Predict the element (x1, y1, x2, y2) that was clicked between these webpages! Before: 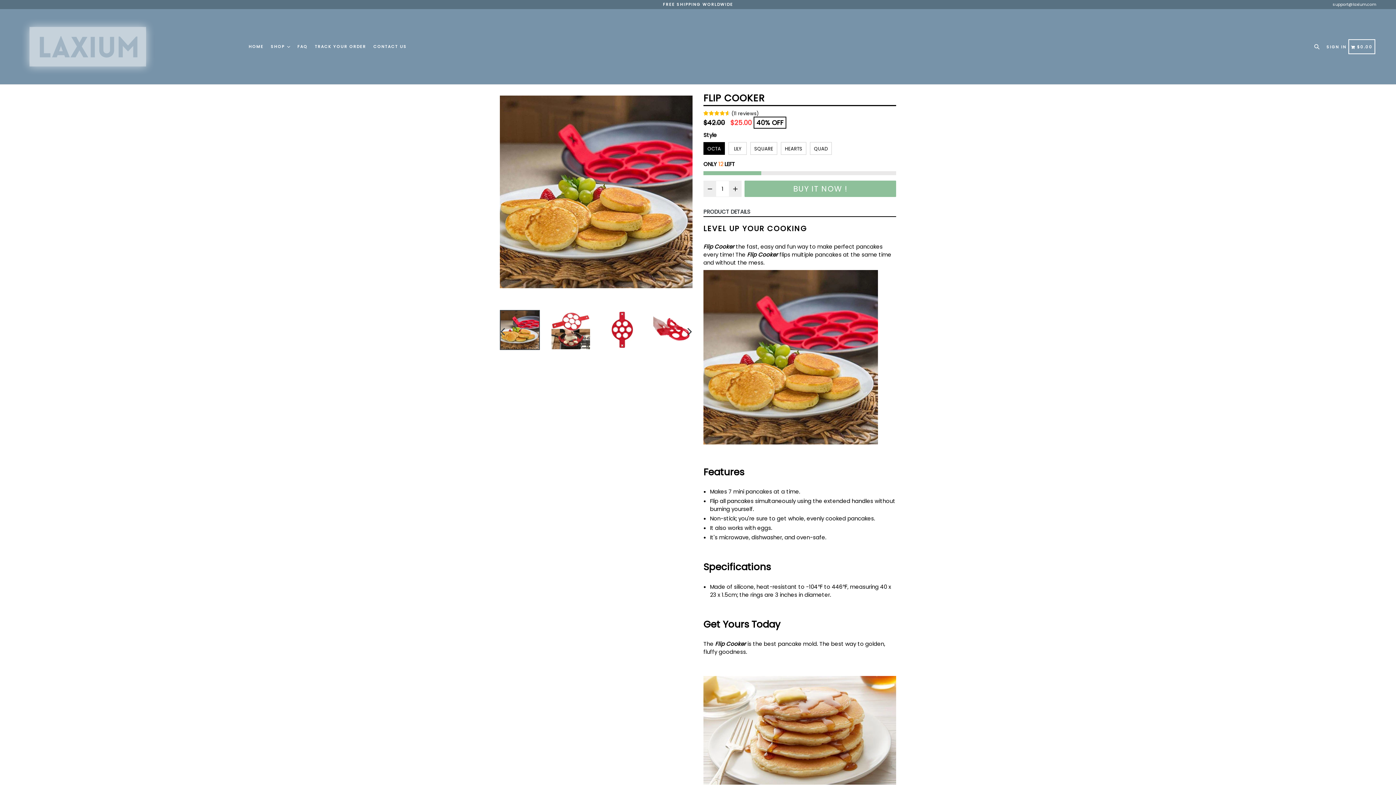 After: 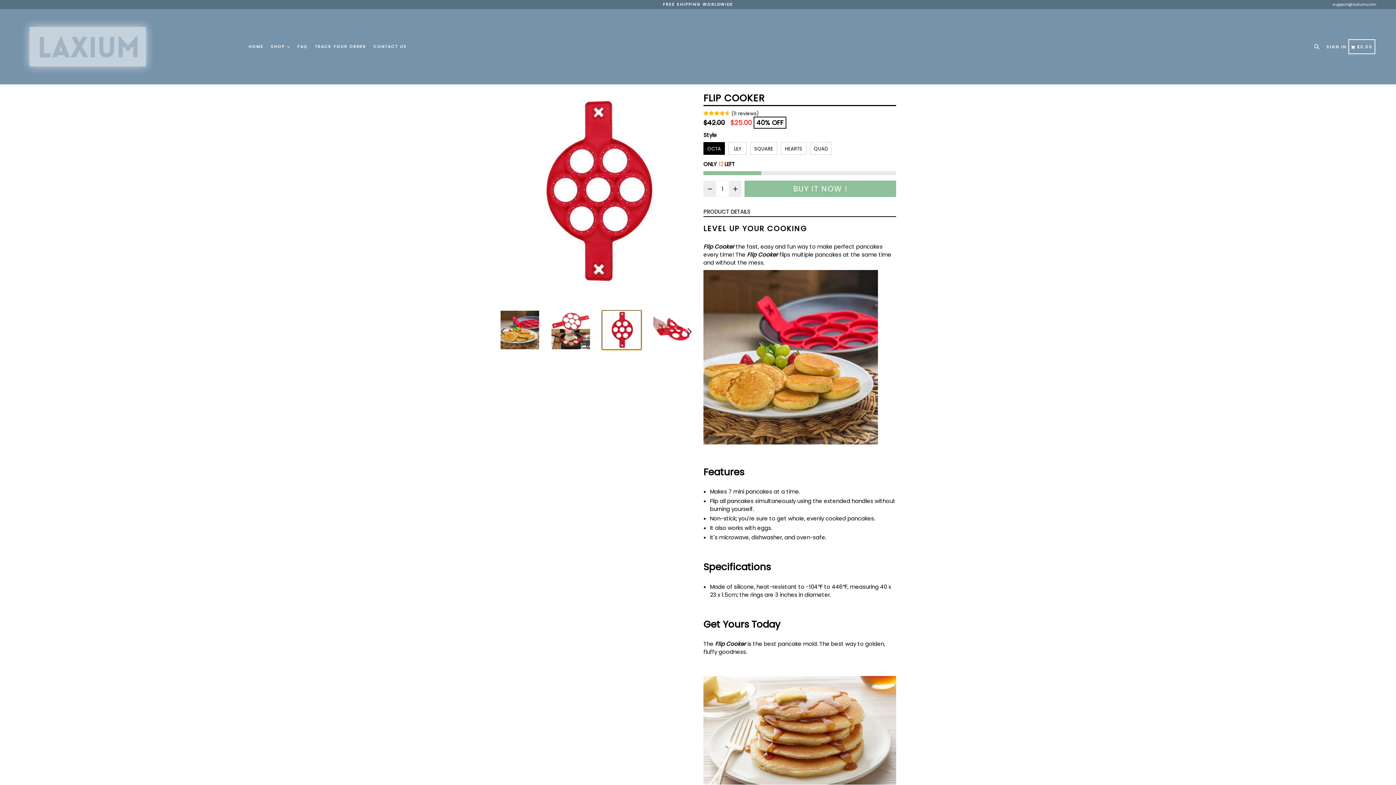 Action: bbox: (601, 310, 641, 350)